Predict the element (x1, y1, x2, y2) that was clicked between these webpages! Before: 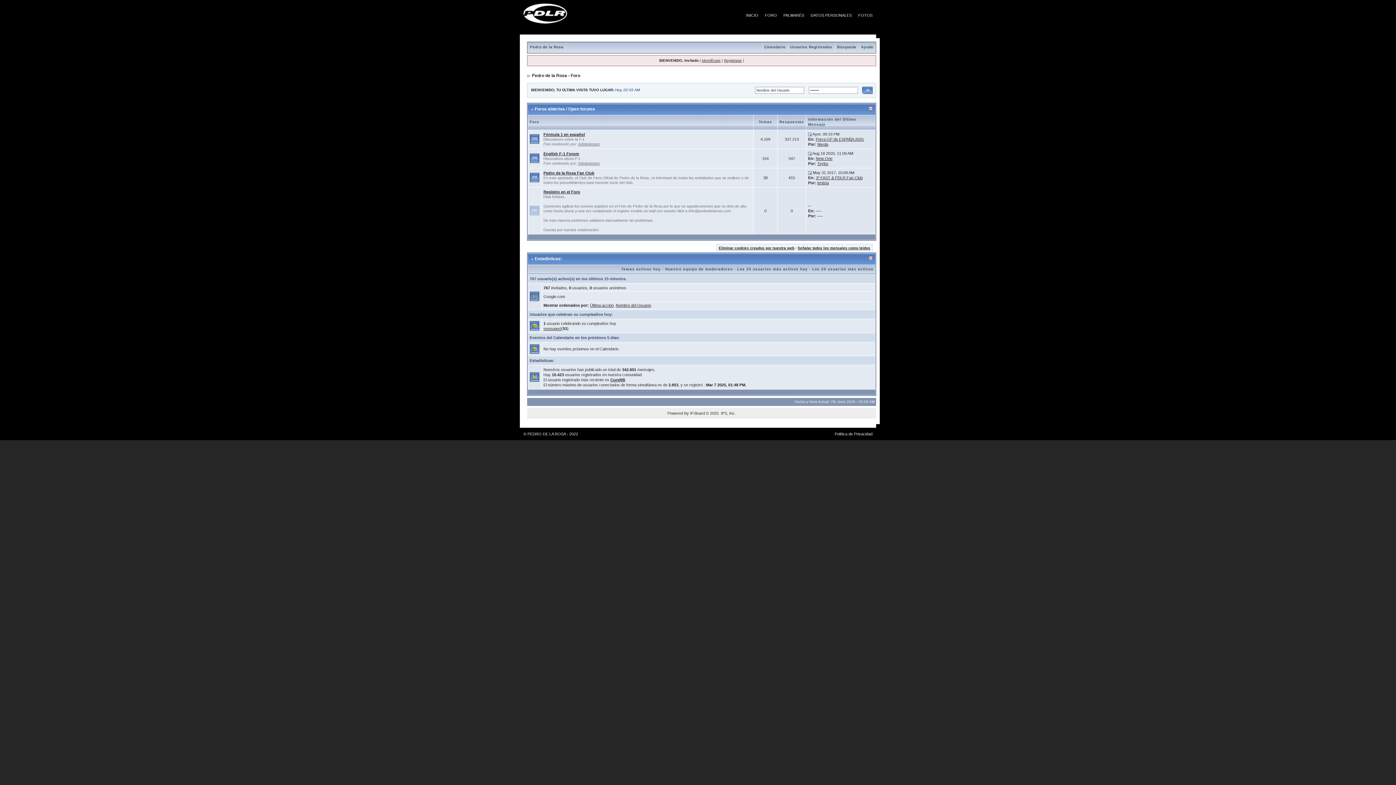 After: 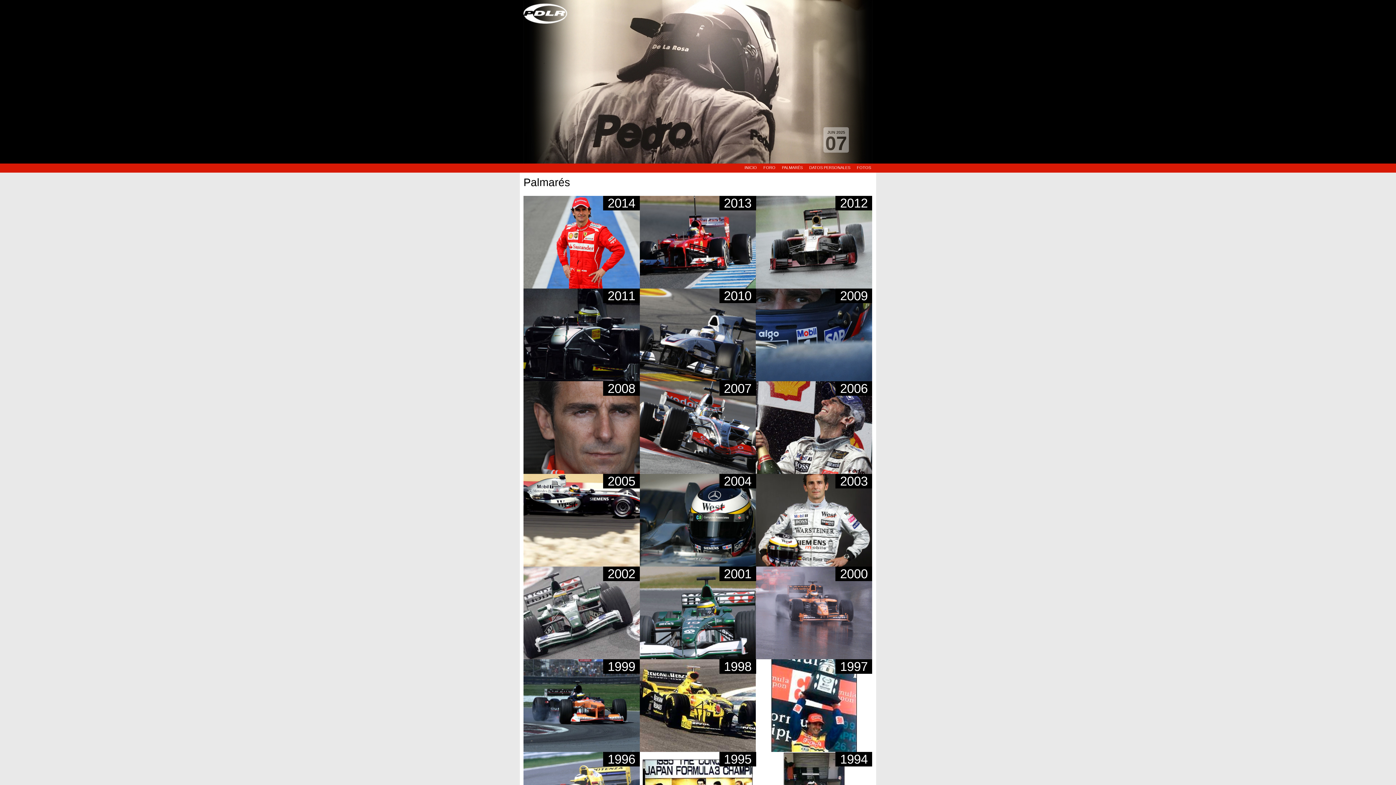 Action: label: PALMARÉS bbox: (783, 4, 804, 17)